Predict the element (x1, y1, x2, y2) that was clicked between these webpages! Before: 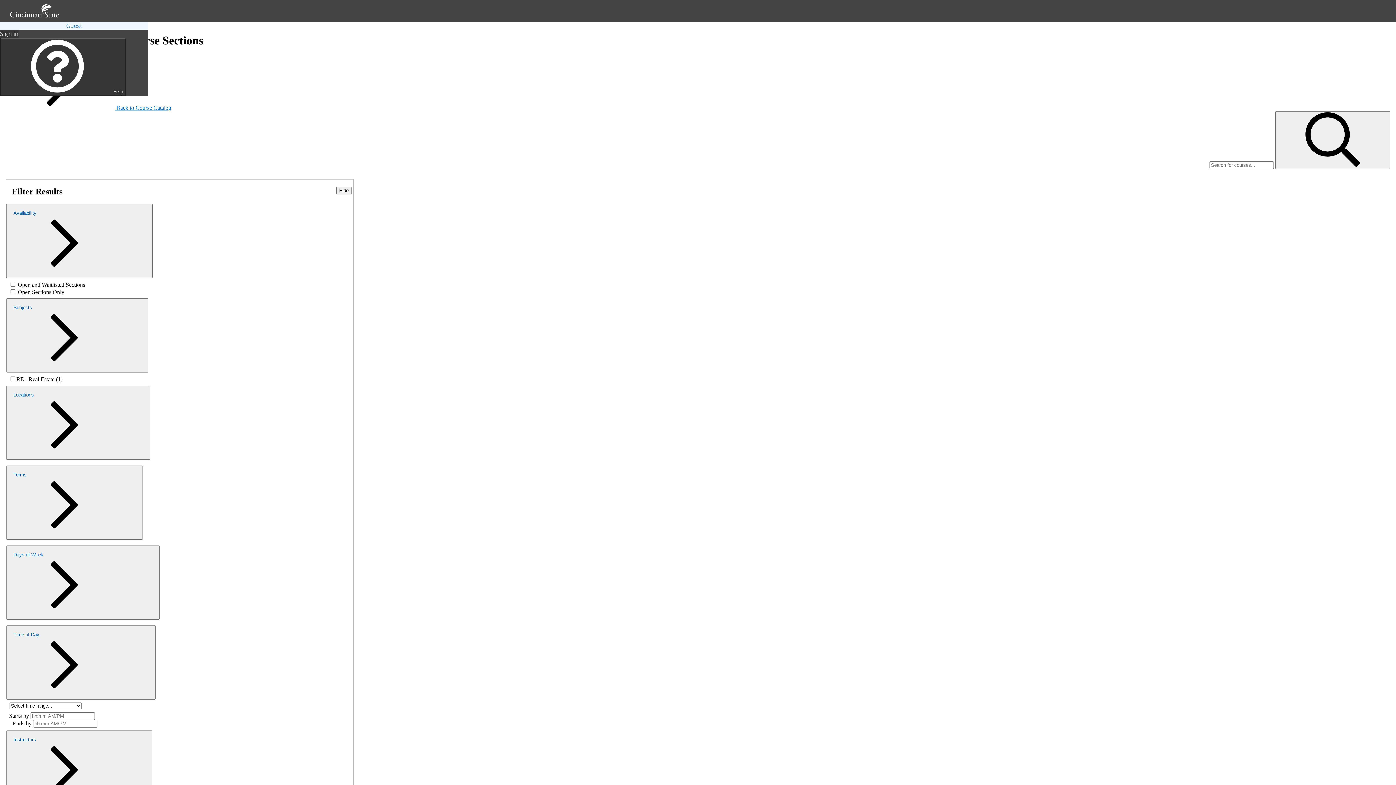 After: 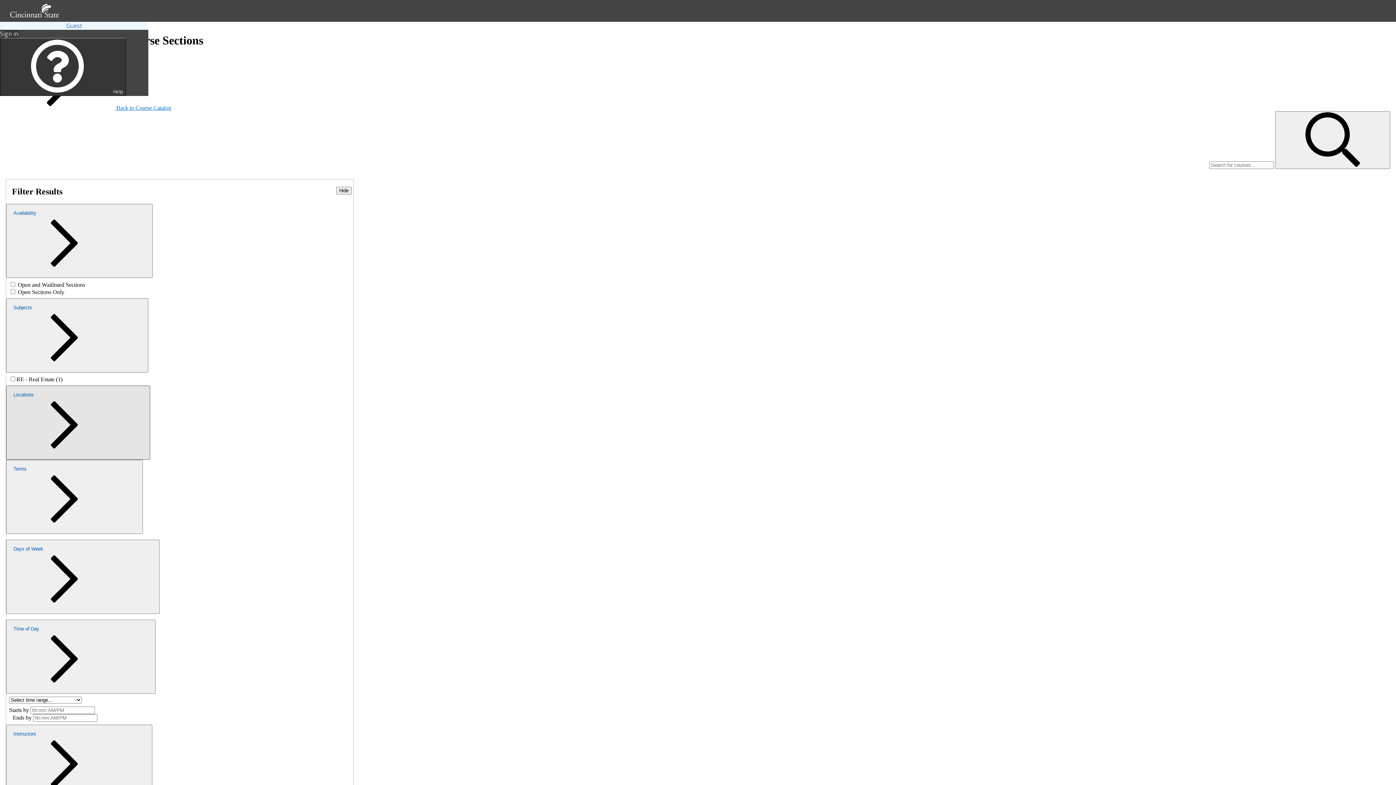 Action: label: Locations bbox: (6, 385, 150, 459)